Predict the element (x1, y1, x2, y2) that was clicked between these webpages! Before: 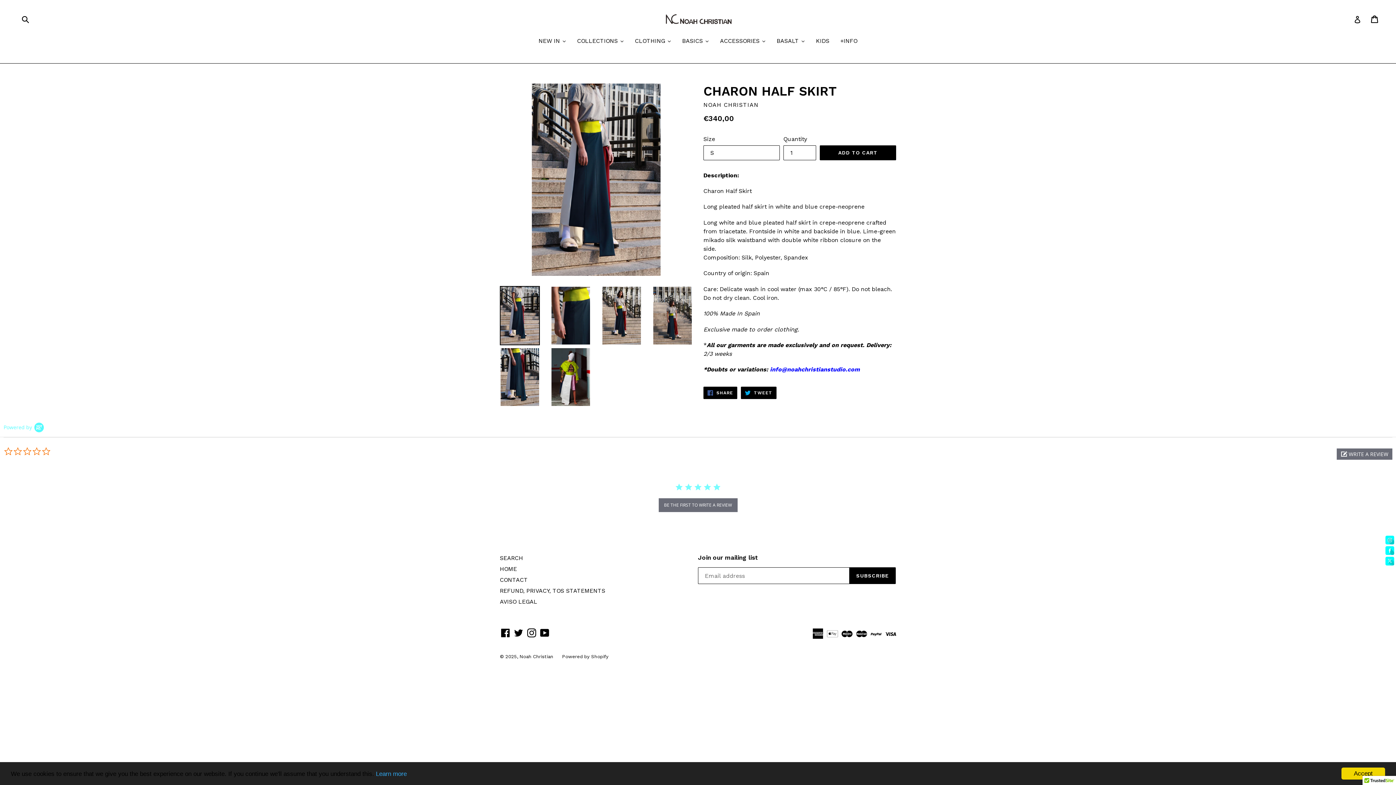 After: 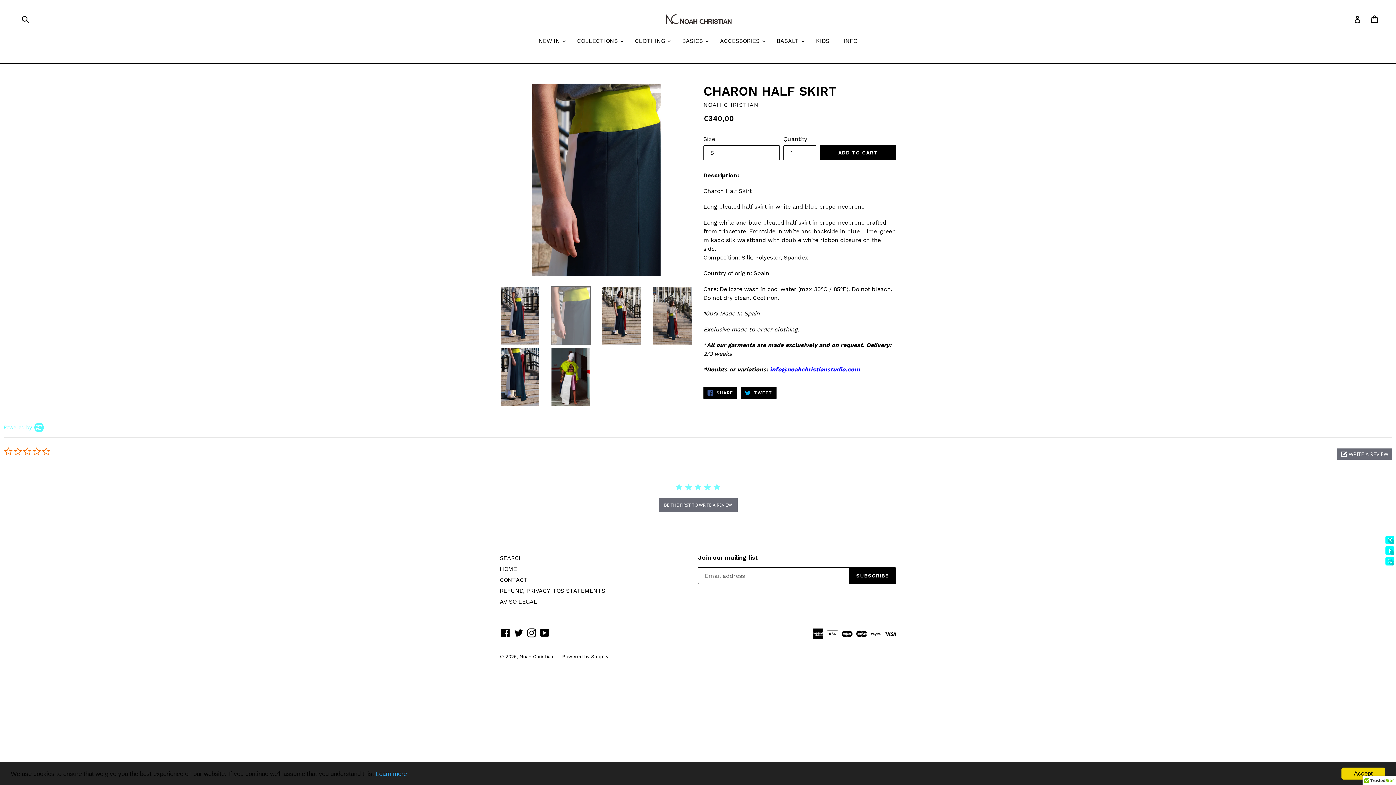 Action: bbox: (550, 286, 590, 345)